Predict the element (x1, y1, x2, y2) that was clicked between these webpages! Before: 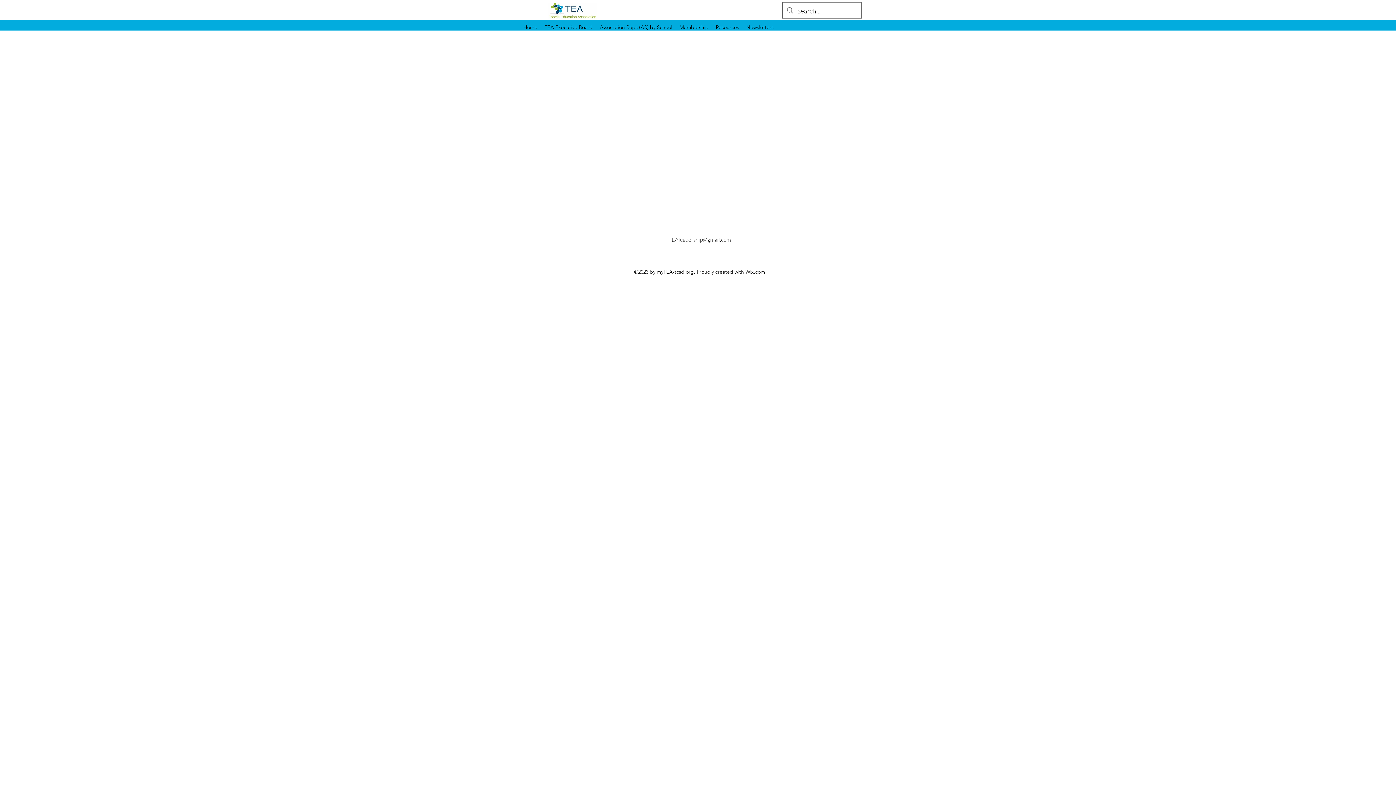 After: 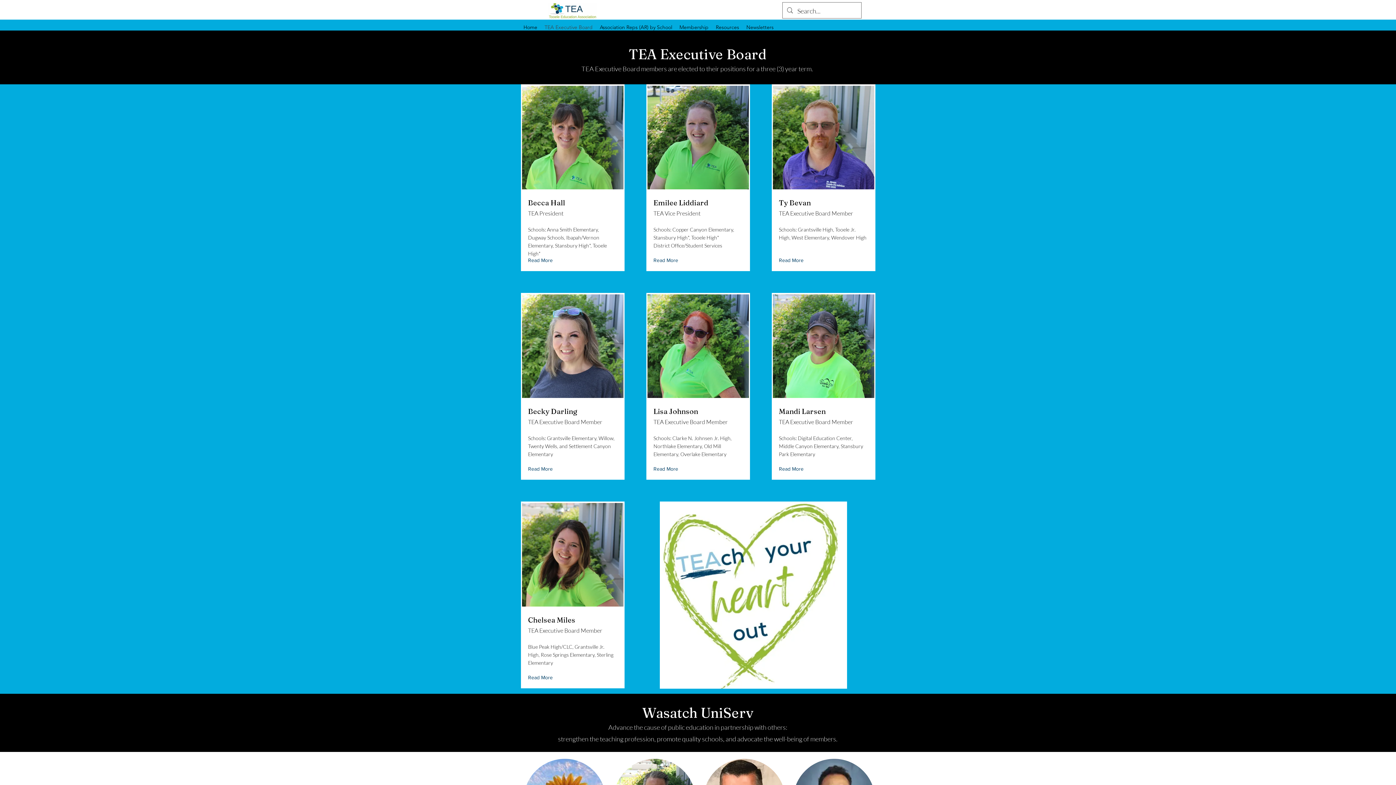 Action: bbox: (541, 21, 596, 32) label: TEA Executive Board